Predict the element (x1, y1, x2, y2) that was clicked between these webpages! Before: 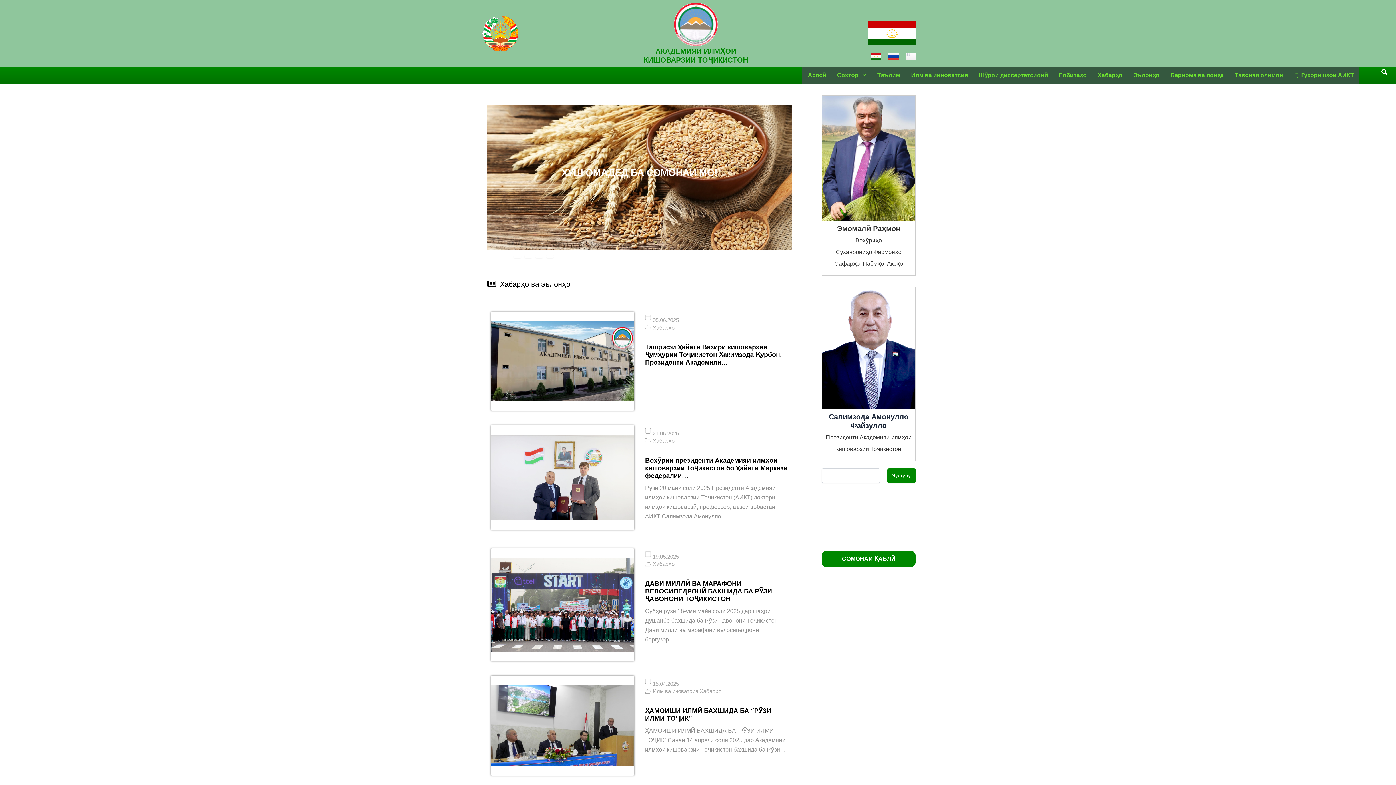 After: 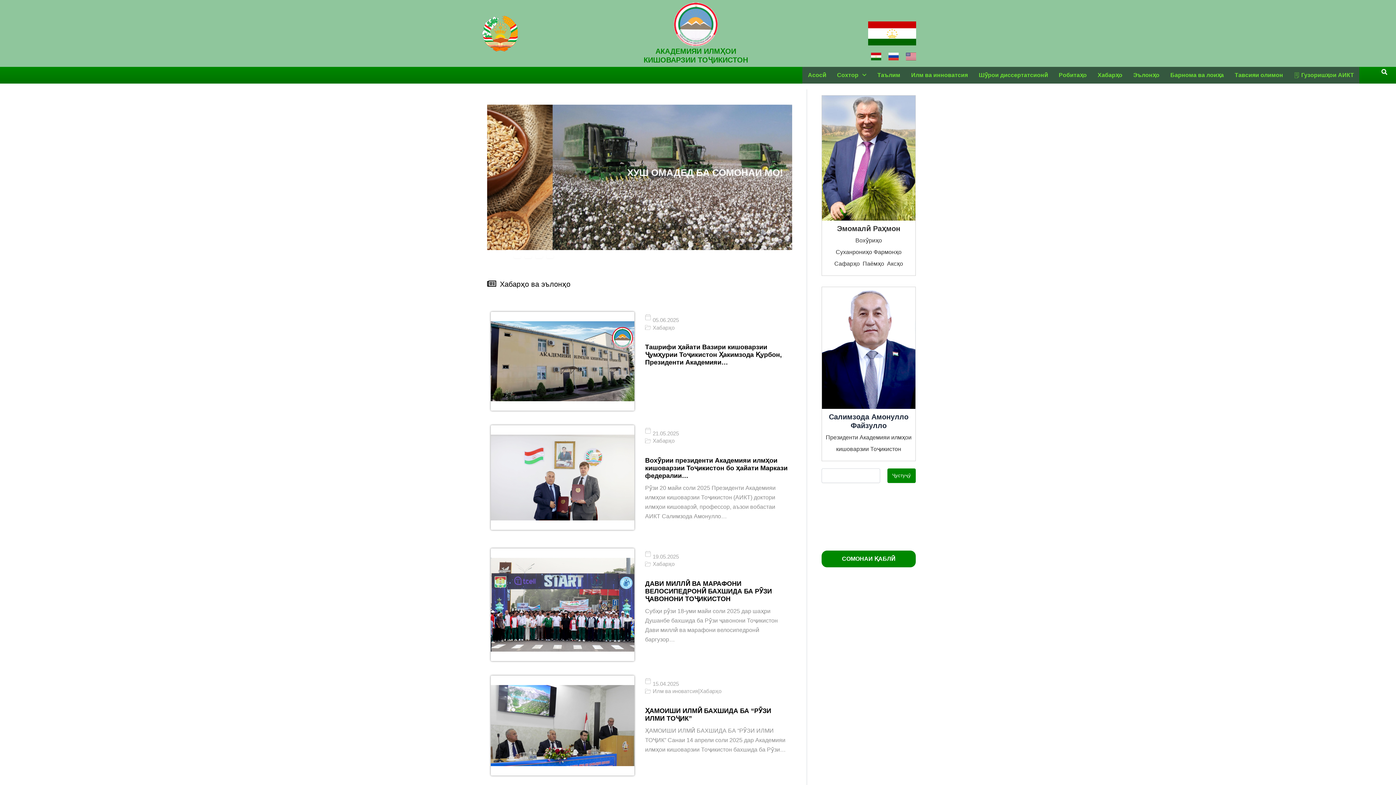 Action: bbox: (871, 52, 881, 60)